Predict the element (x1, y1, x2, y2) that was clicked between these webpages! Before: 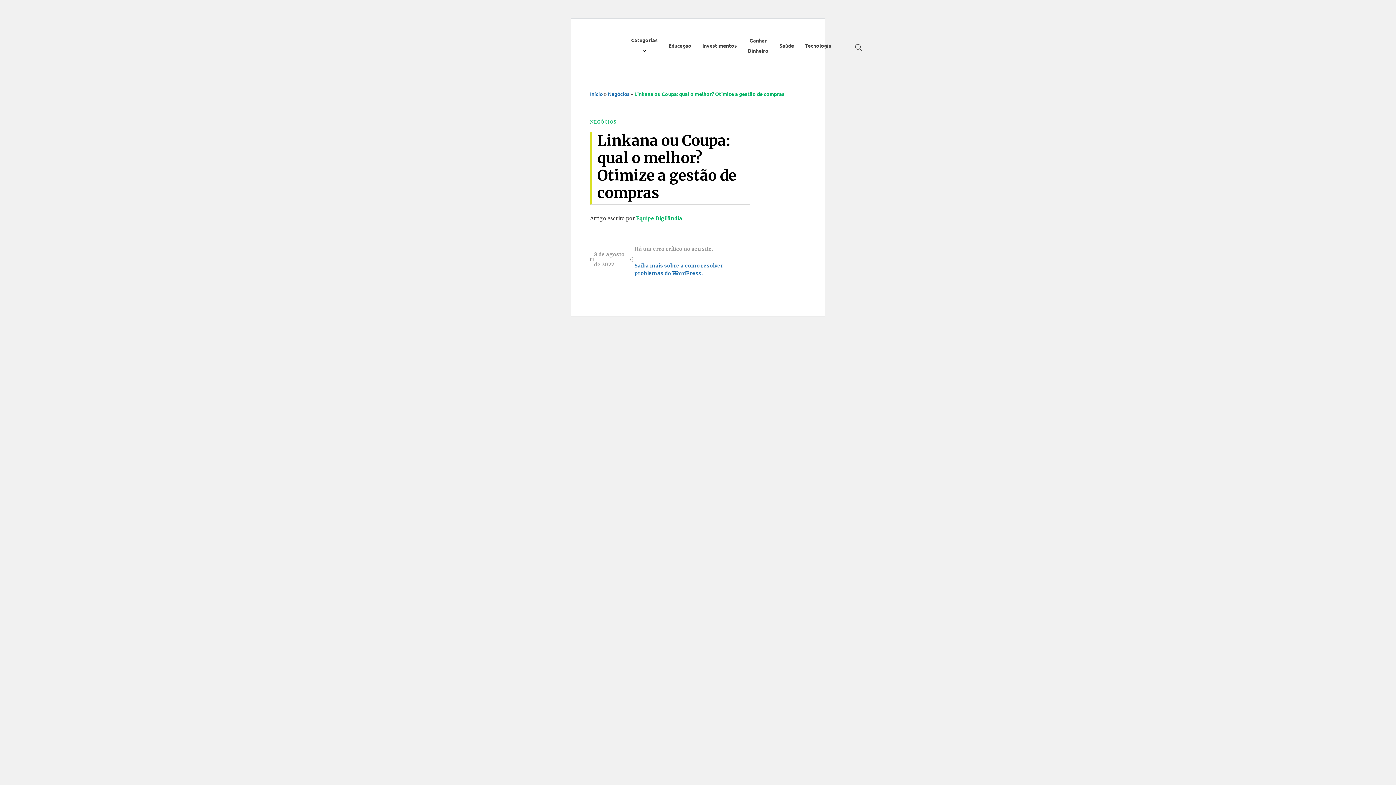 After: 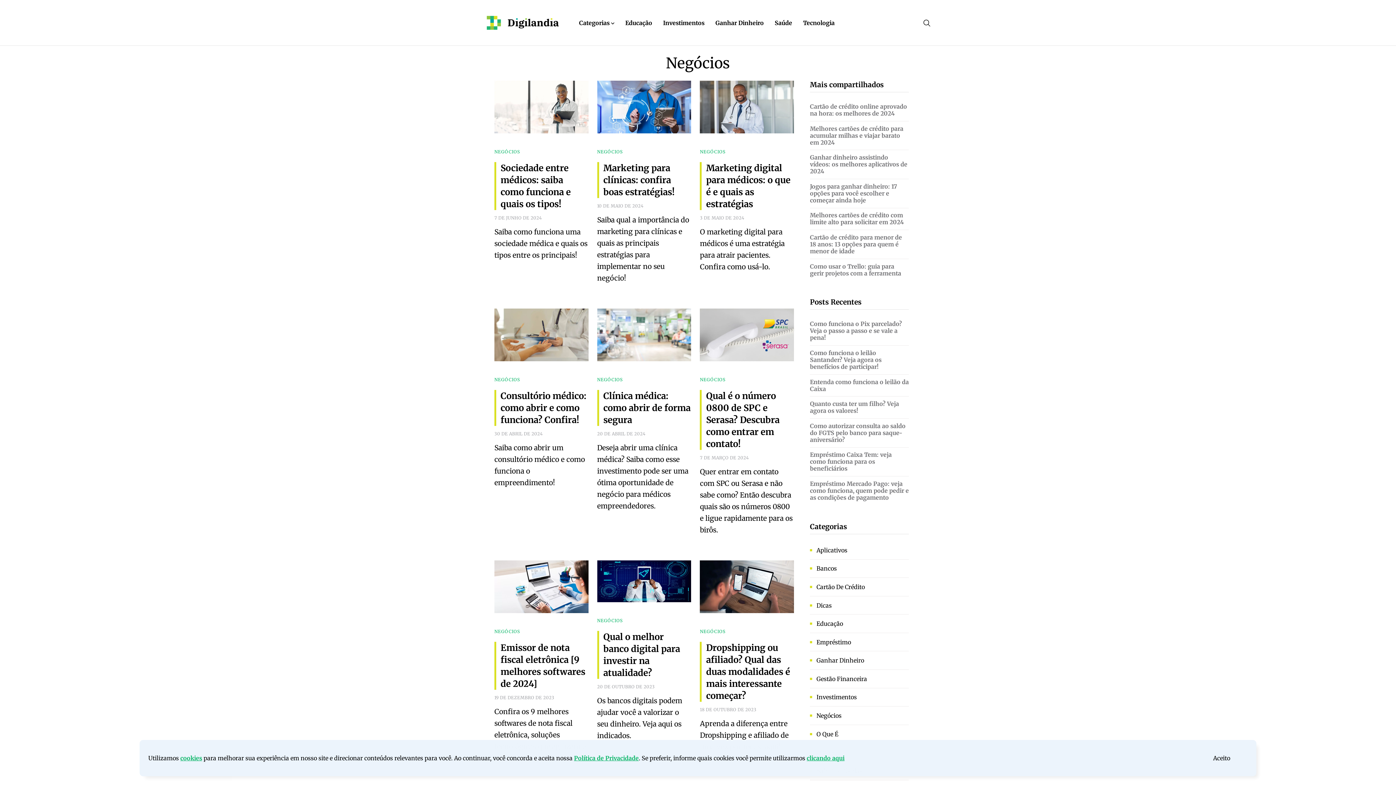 Action: label: NEGÓCIOS bbox: (590, 119, 616, 124)